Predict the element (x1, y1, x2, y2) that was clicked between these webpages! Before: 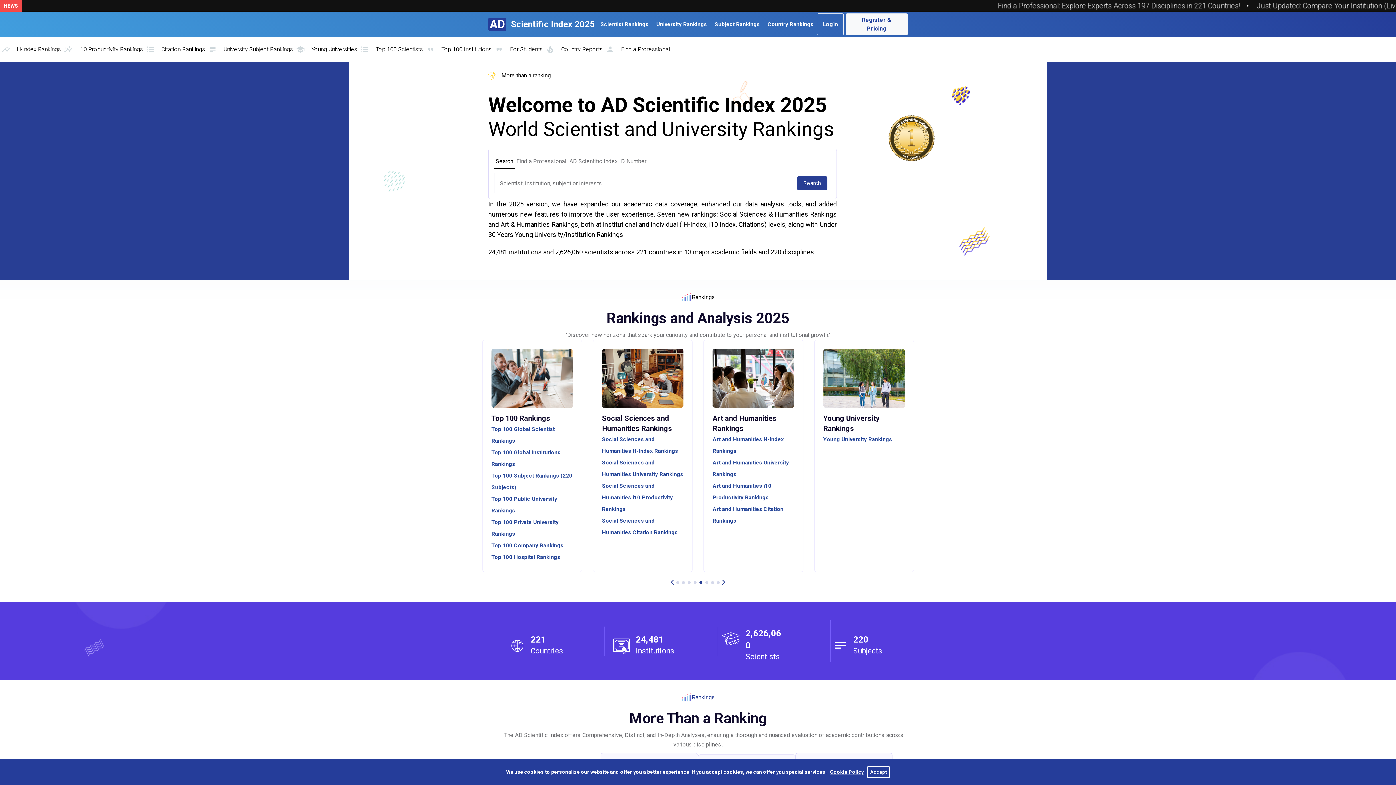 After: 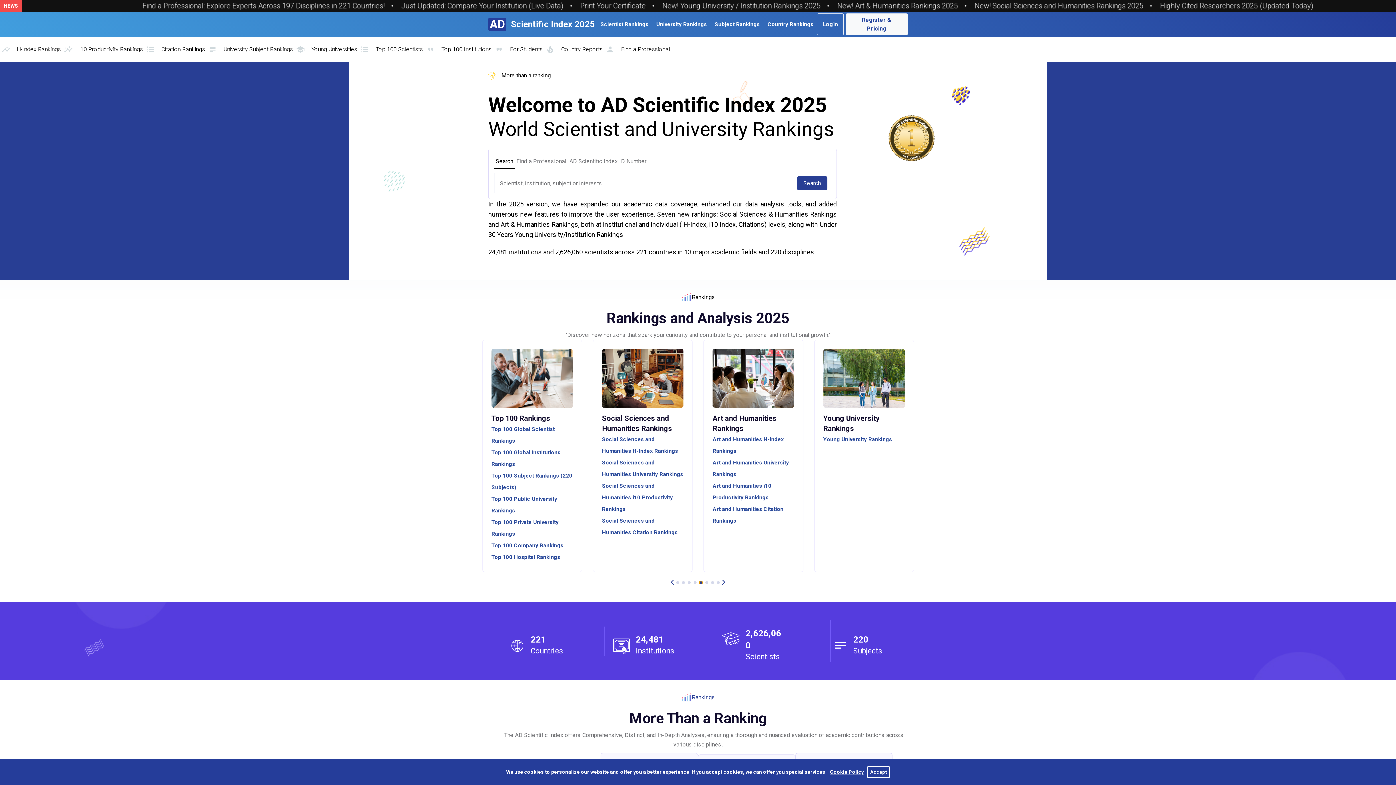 Action: label: Go to slide 5 bbox: (699, 581, 702, 584)